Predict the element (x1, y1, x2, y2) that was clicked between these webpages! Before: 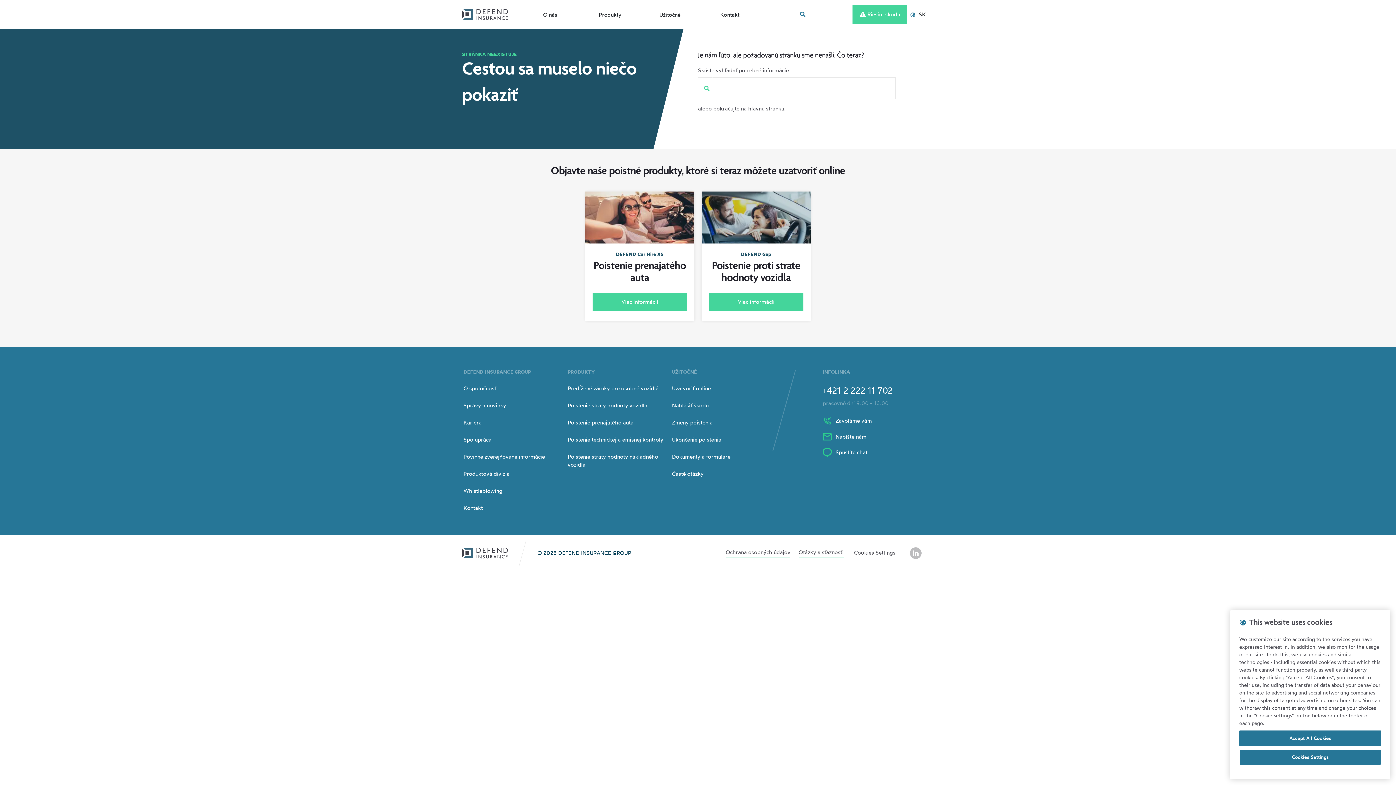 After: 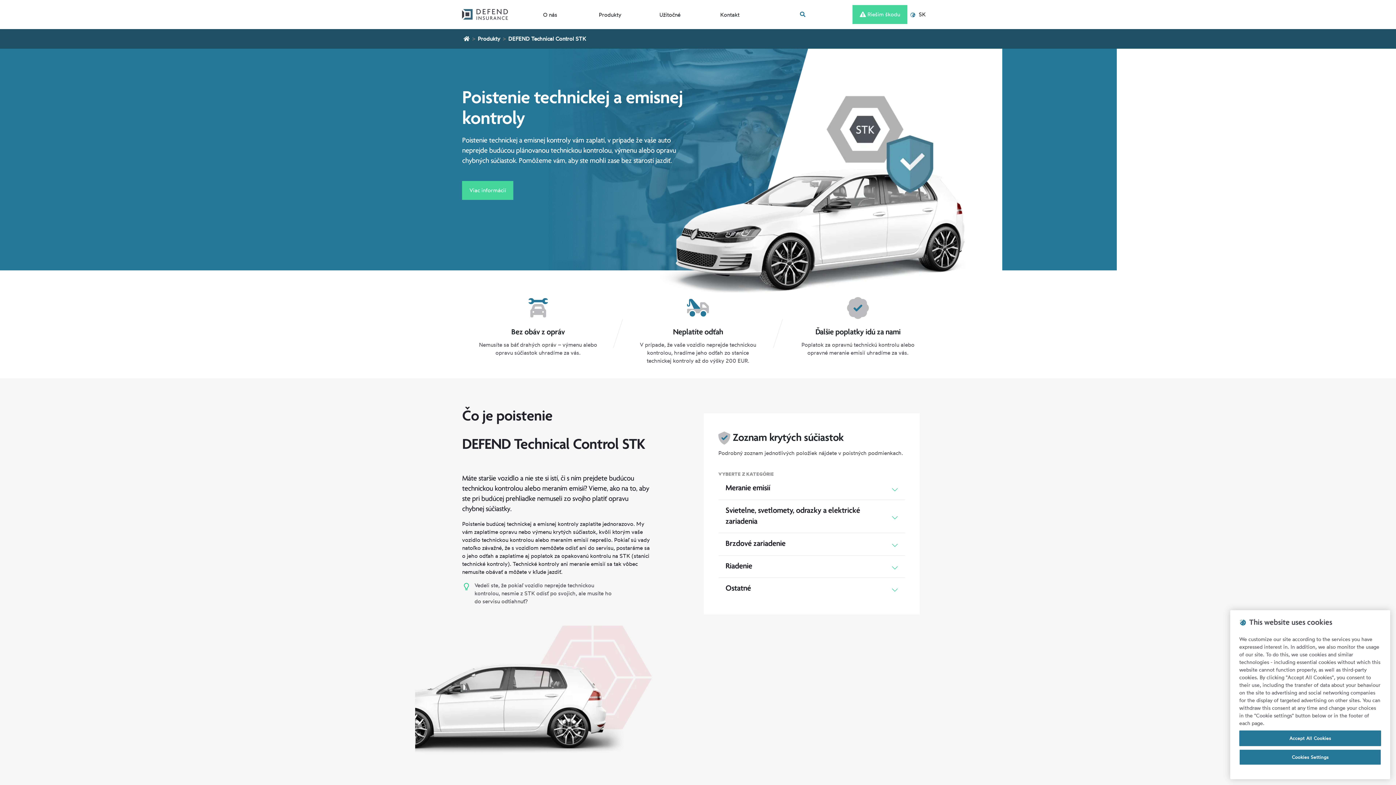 Action: bbox: (567, 436, 663, 444) label: Poistenie technickej a emisnej kontroly